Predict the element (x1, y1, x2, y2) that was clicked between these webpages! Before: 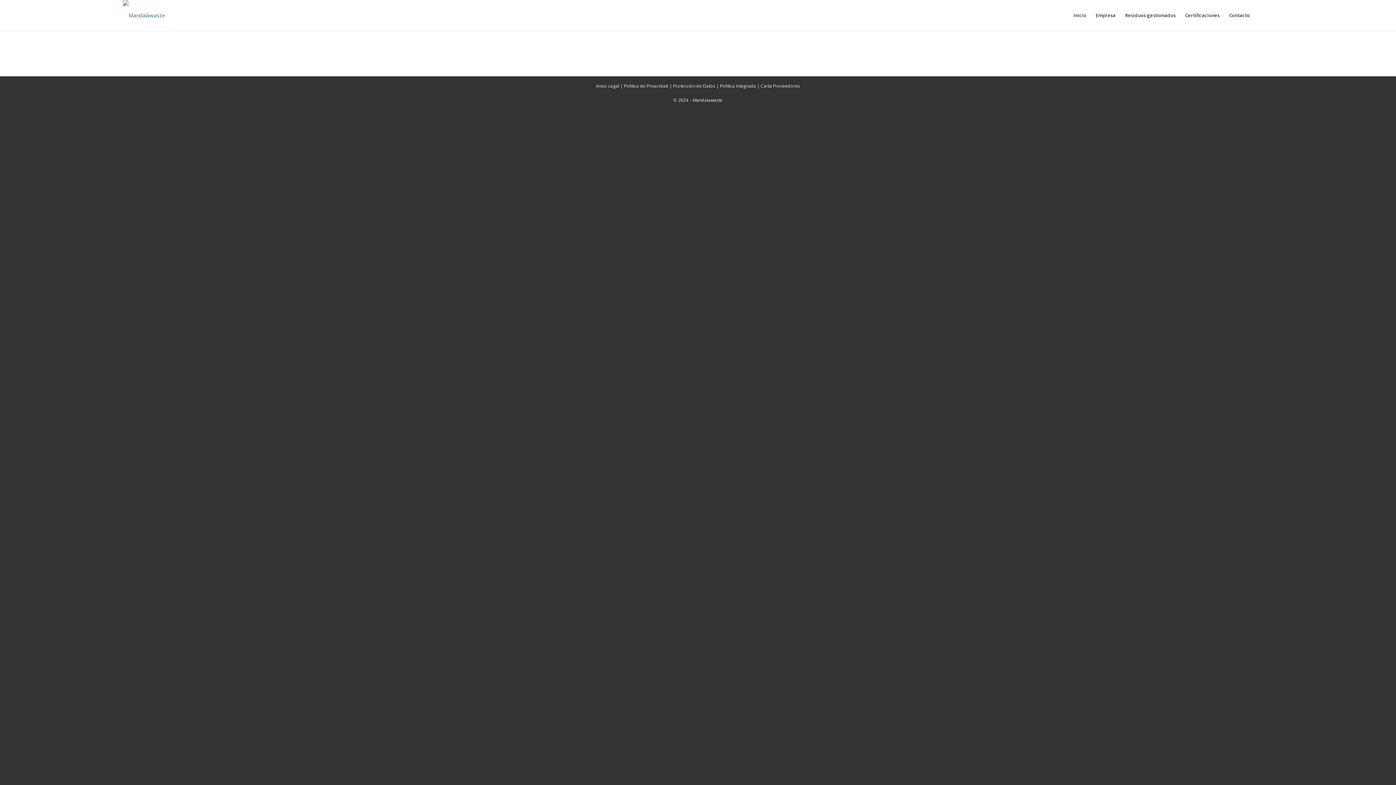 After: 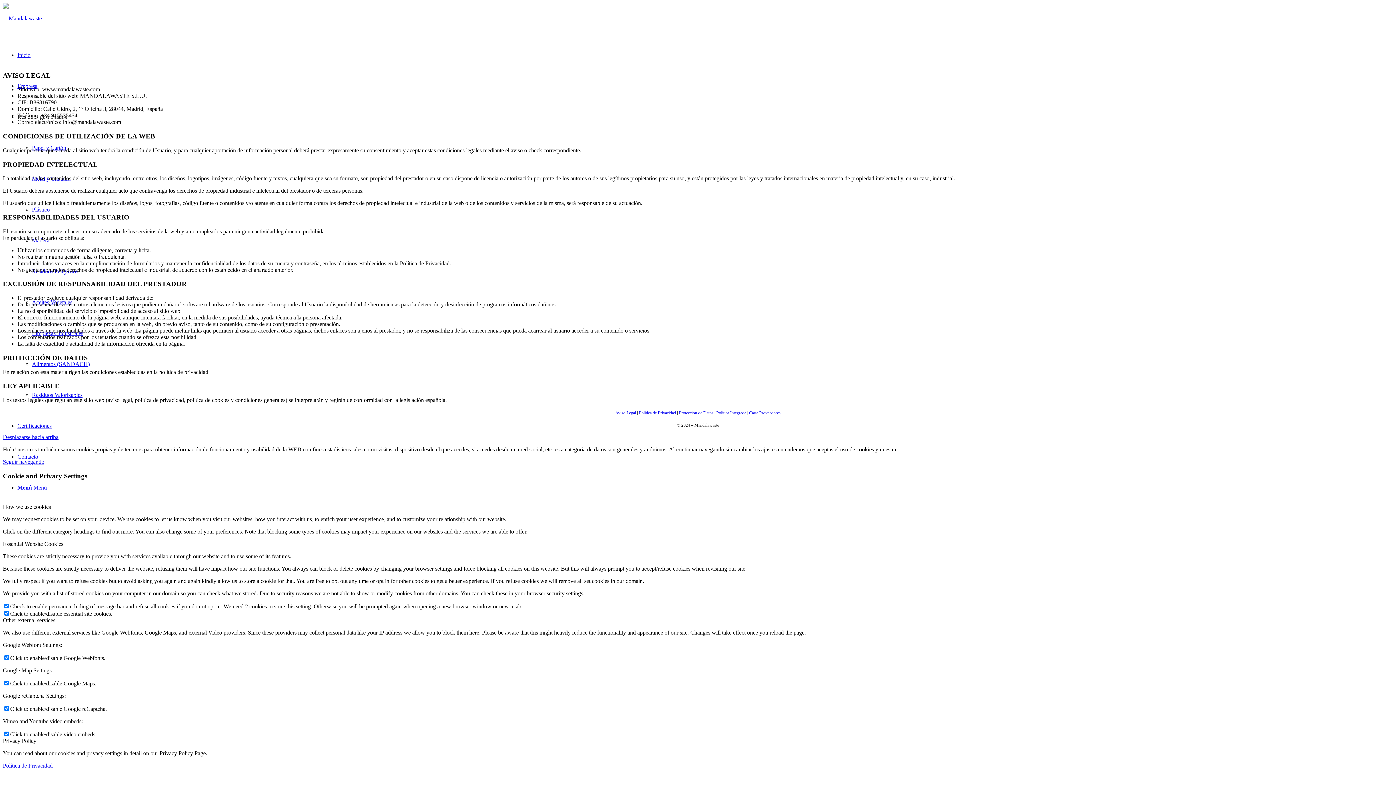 Action: label: Aviso Legal bbox: (596, 81, 619, 89)